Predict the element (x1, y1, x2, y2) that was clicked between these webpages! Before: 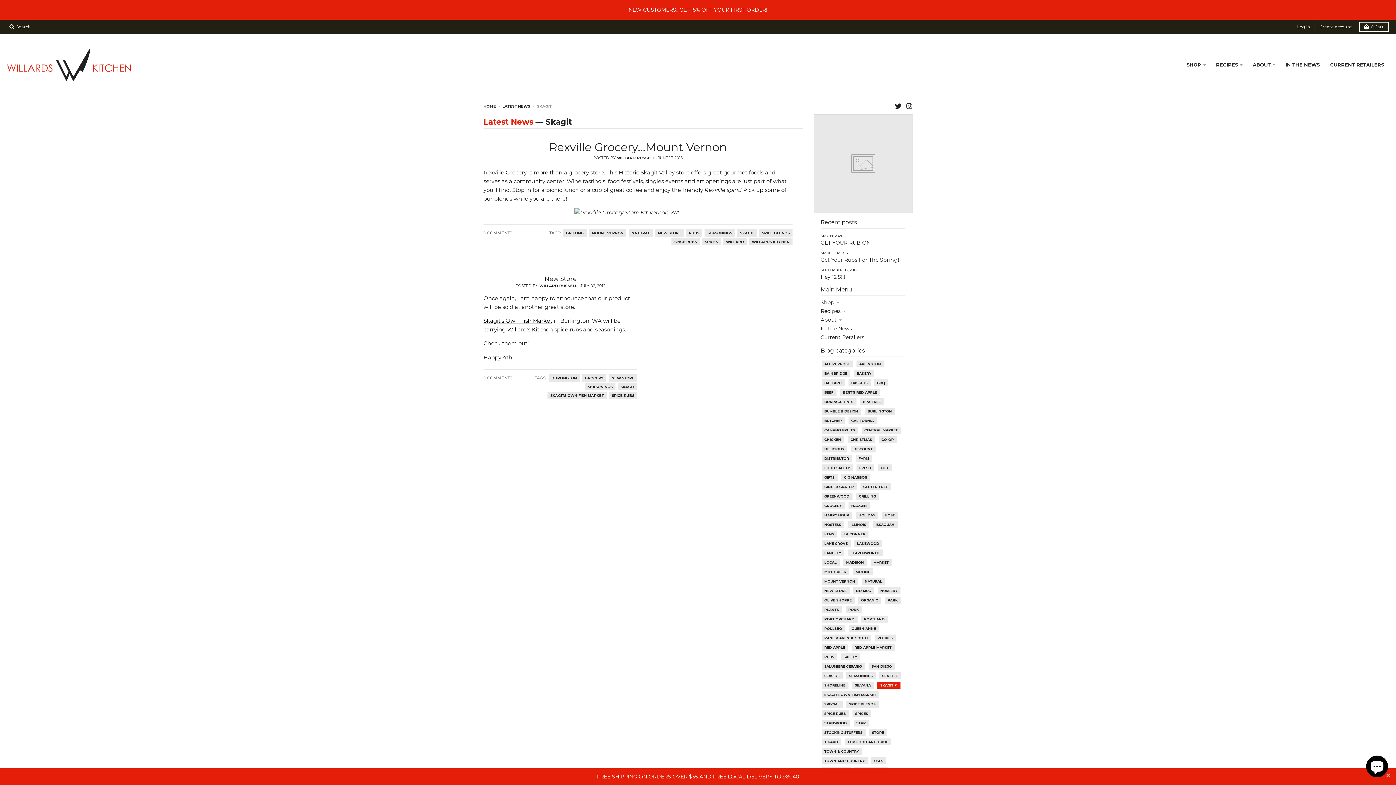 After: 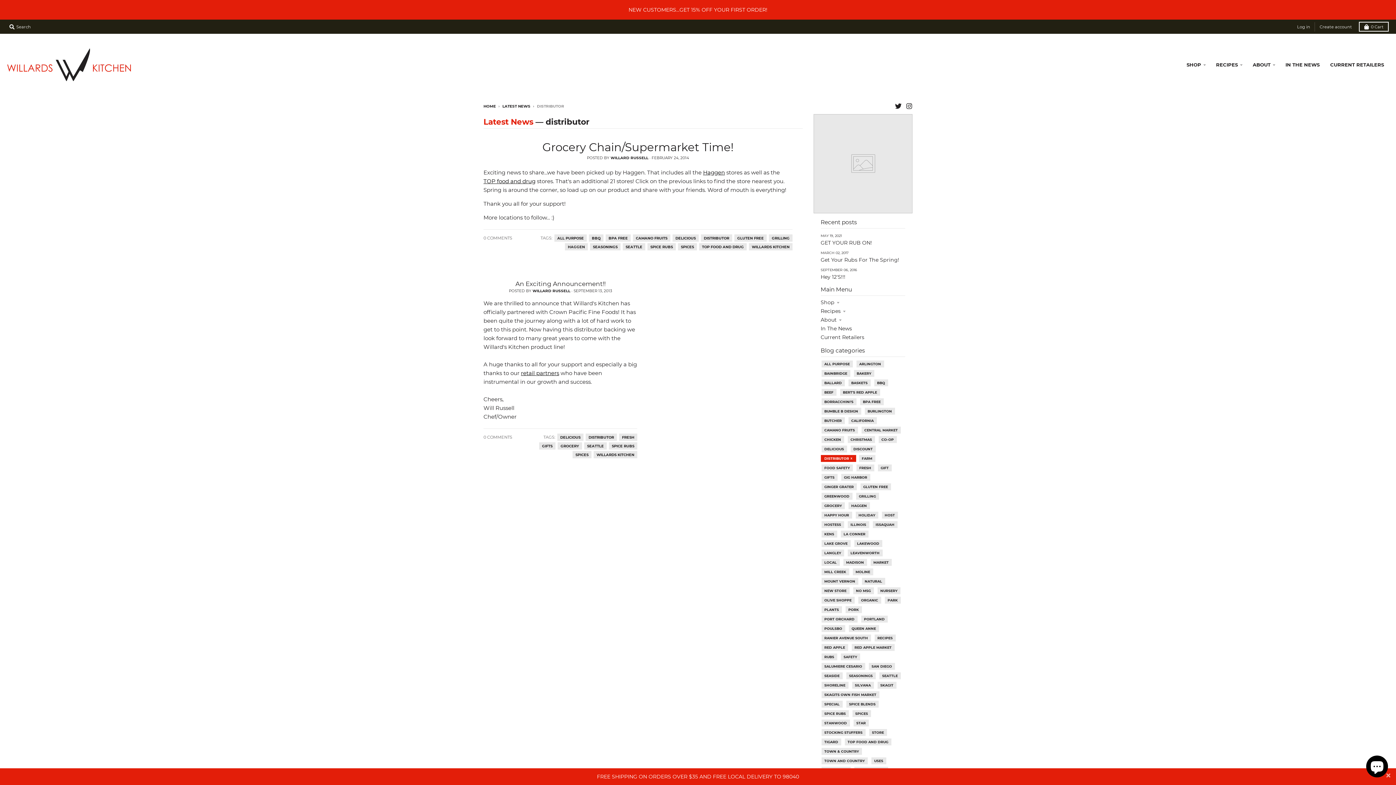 Action: label: DISTRIBUTOR bbox: (823, 455, 850, 462)